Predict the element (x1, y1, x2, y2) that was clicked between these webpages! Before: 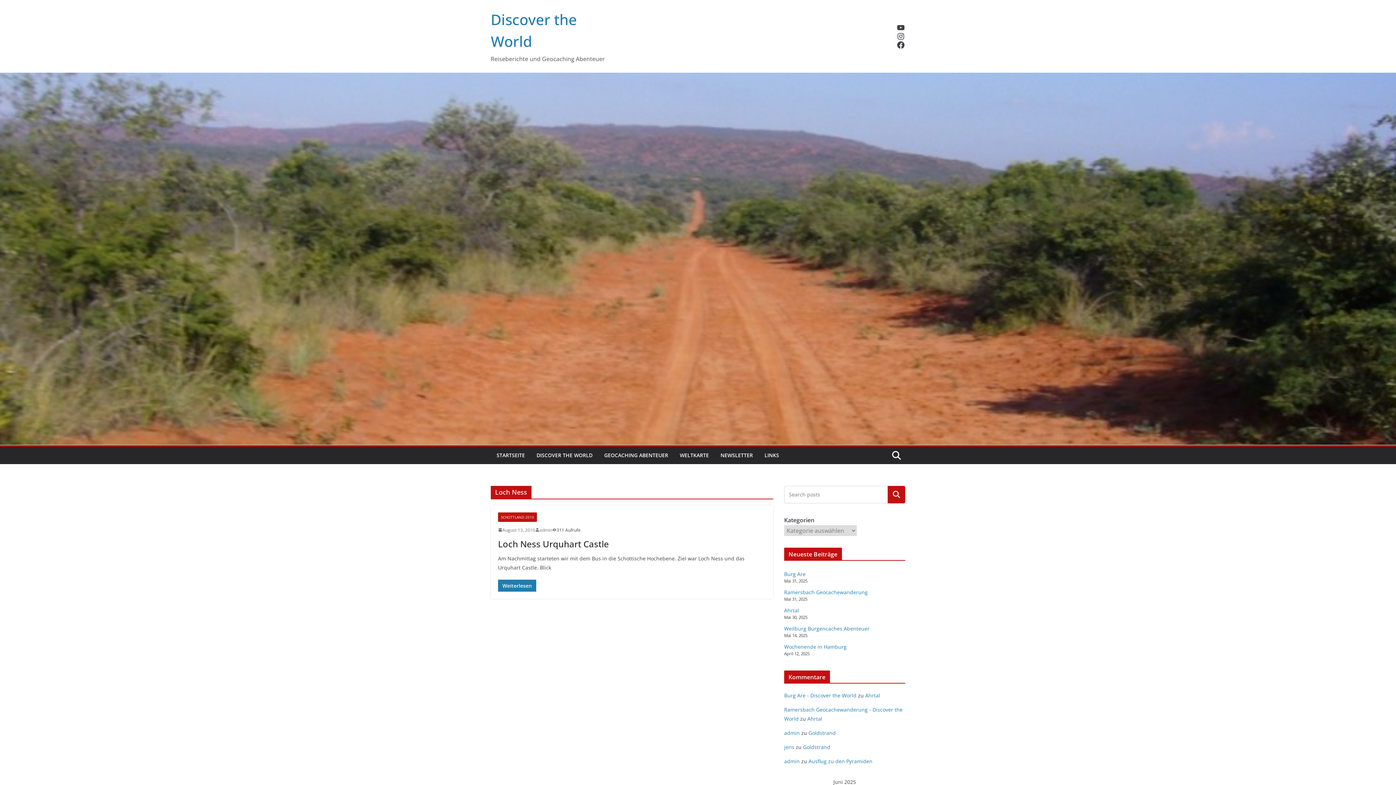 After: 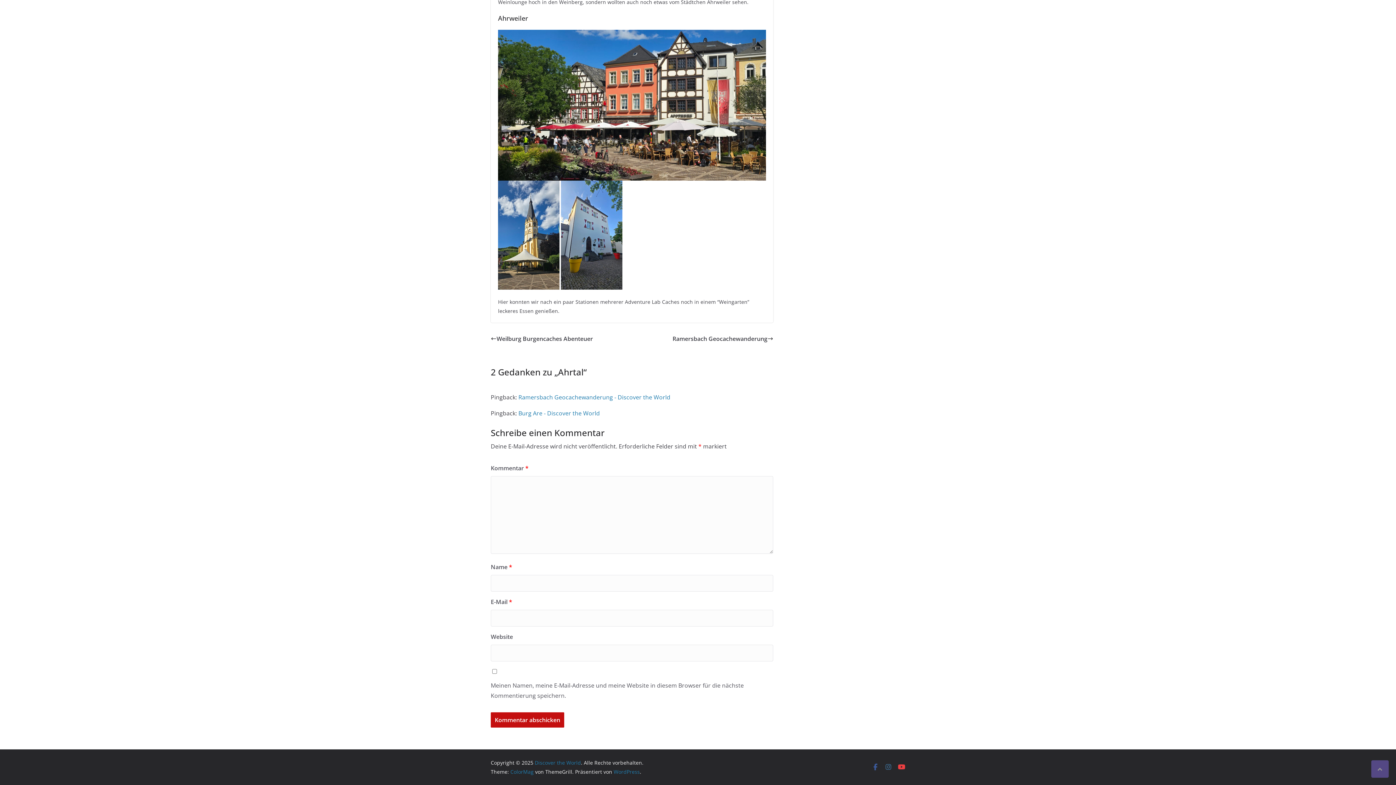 Action: label: Ahrtal bbox: (865, 692, 880, 699)